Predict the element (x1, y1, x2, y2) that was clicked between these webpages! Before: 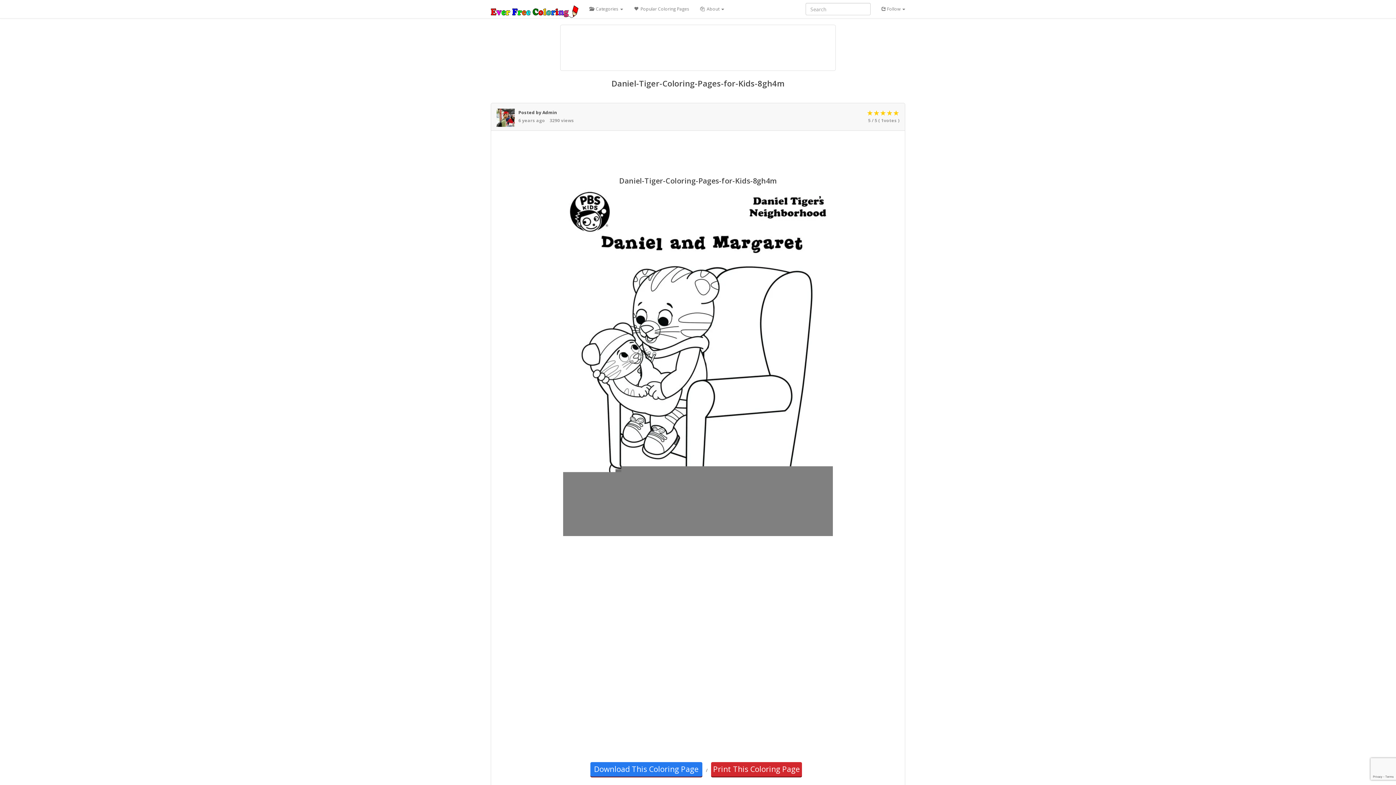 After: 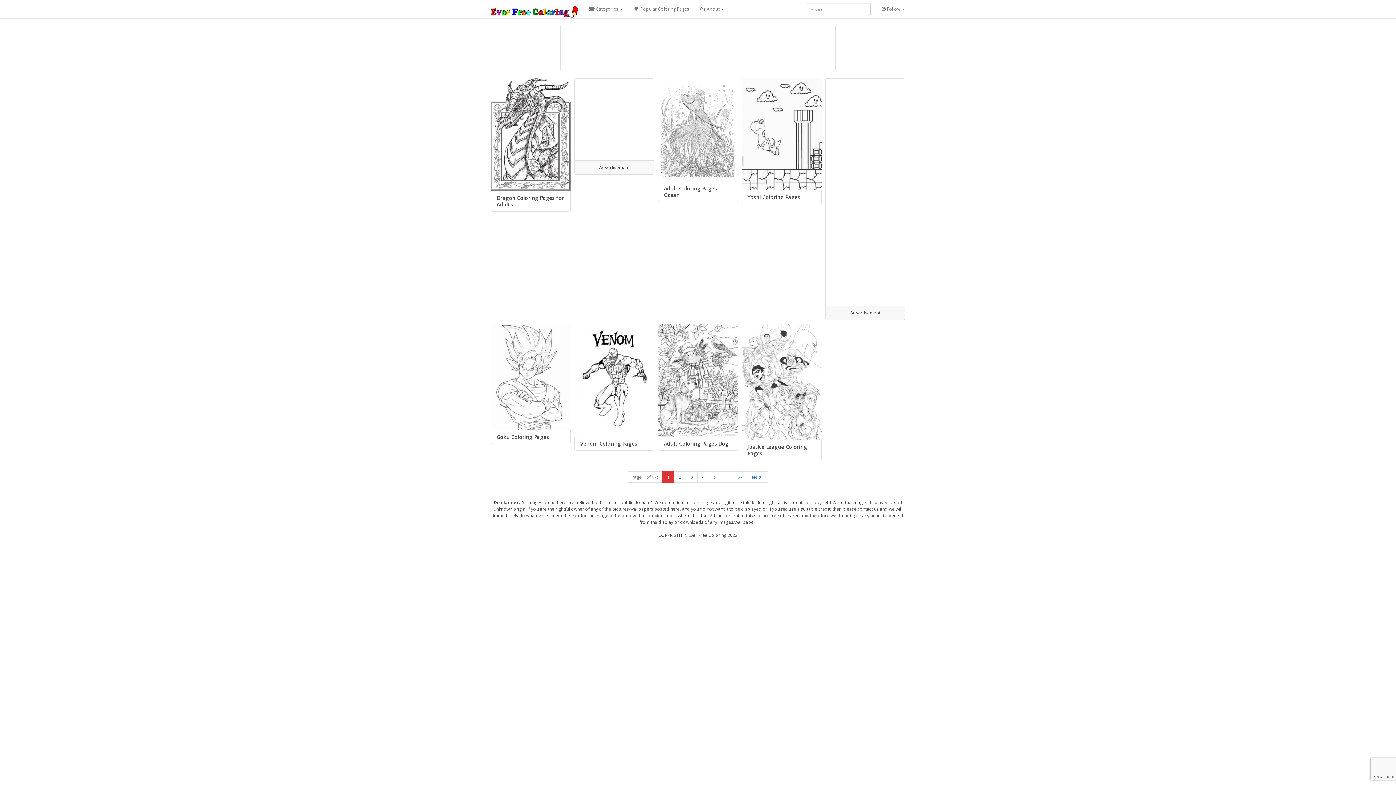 Action: label: Admin bbox: (542, 109, 557, 115)